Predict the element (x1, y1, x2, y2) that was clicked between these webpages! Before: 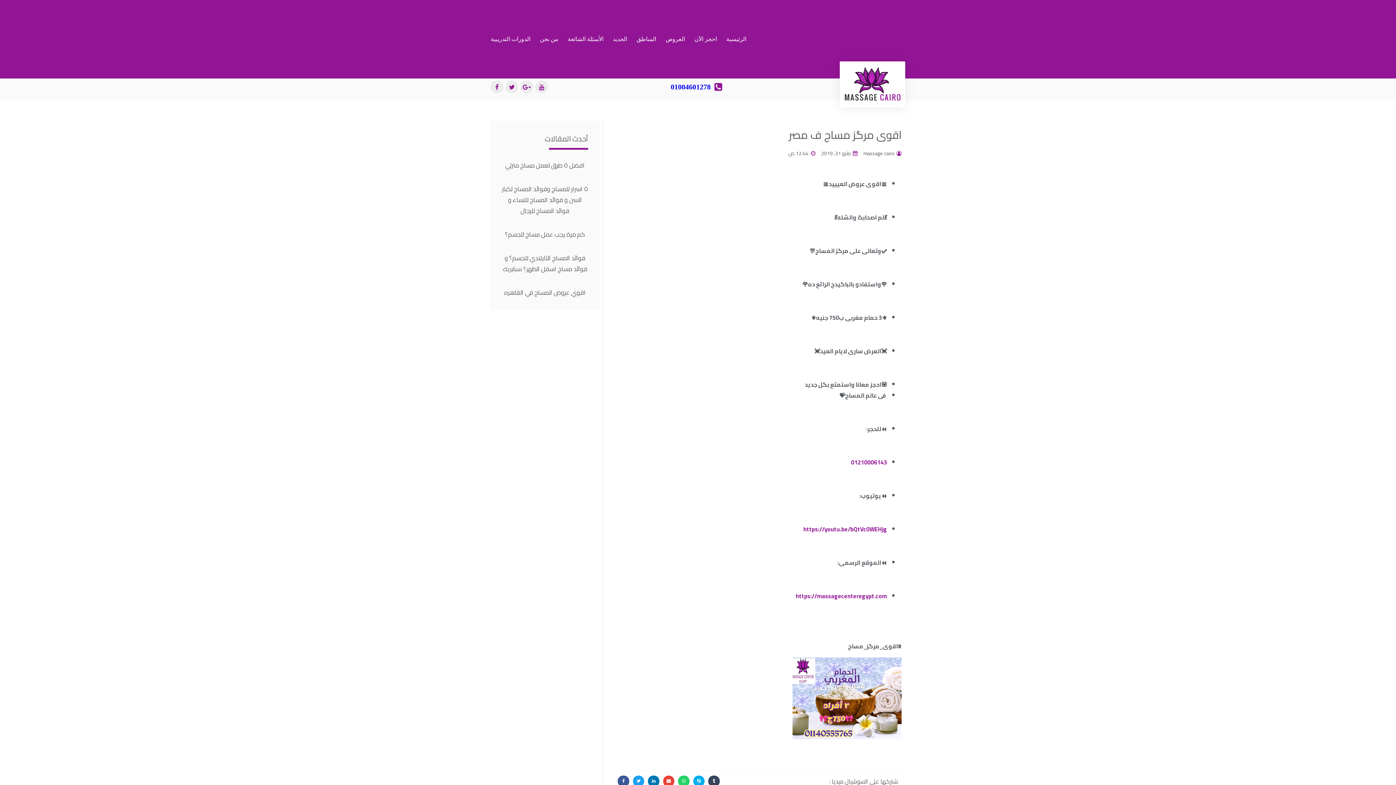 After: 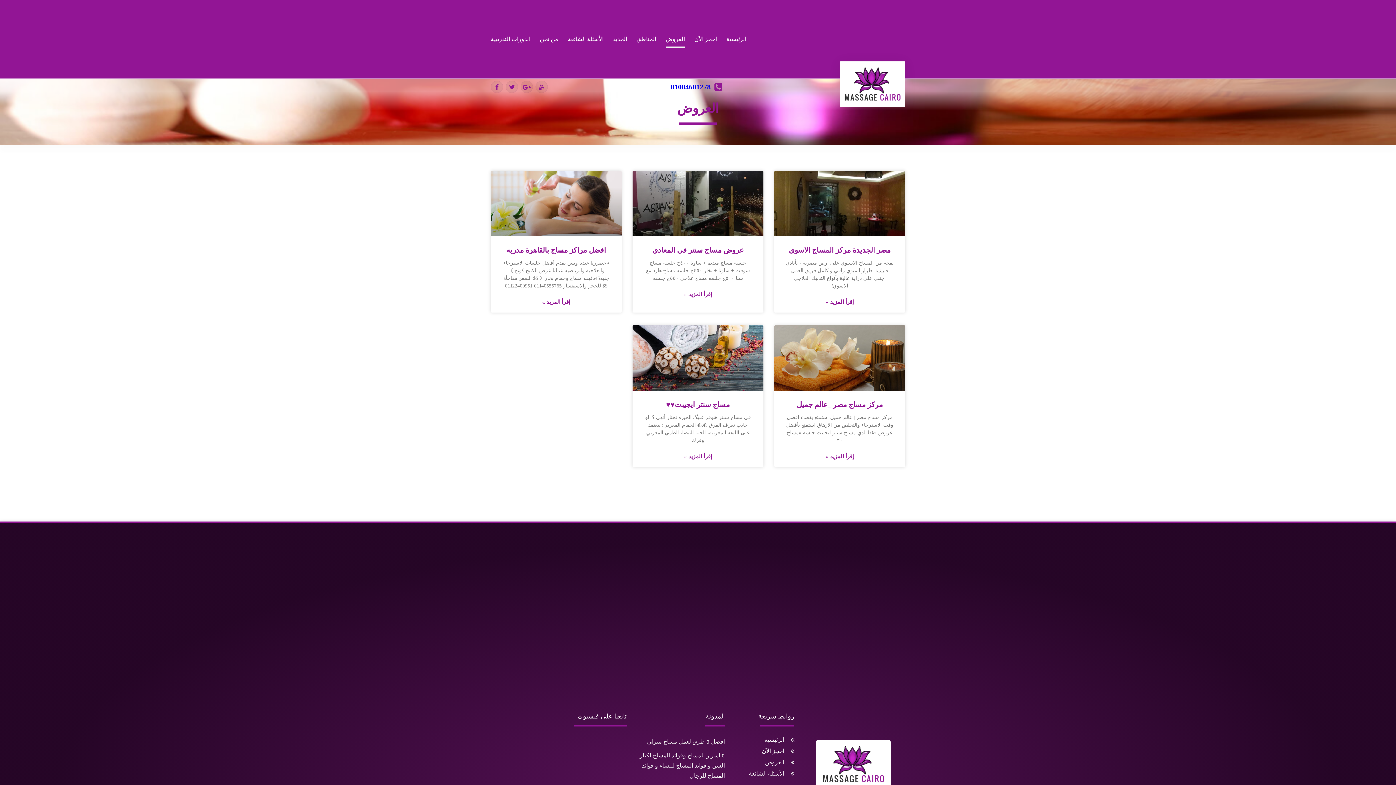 Action: bbox: (665, 30, 685, 47) label: العروض